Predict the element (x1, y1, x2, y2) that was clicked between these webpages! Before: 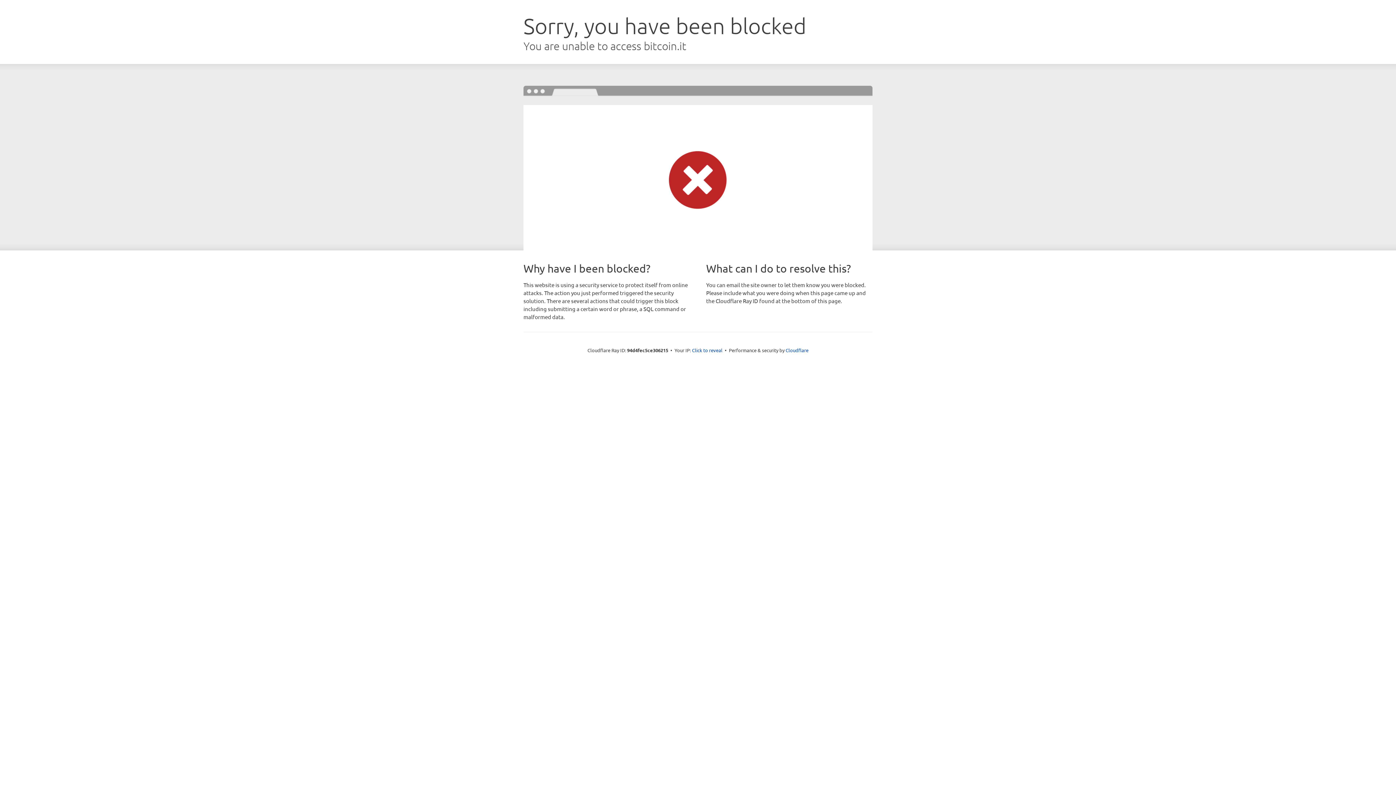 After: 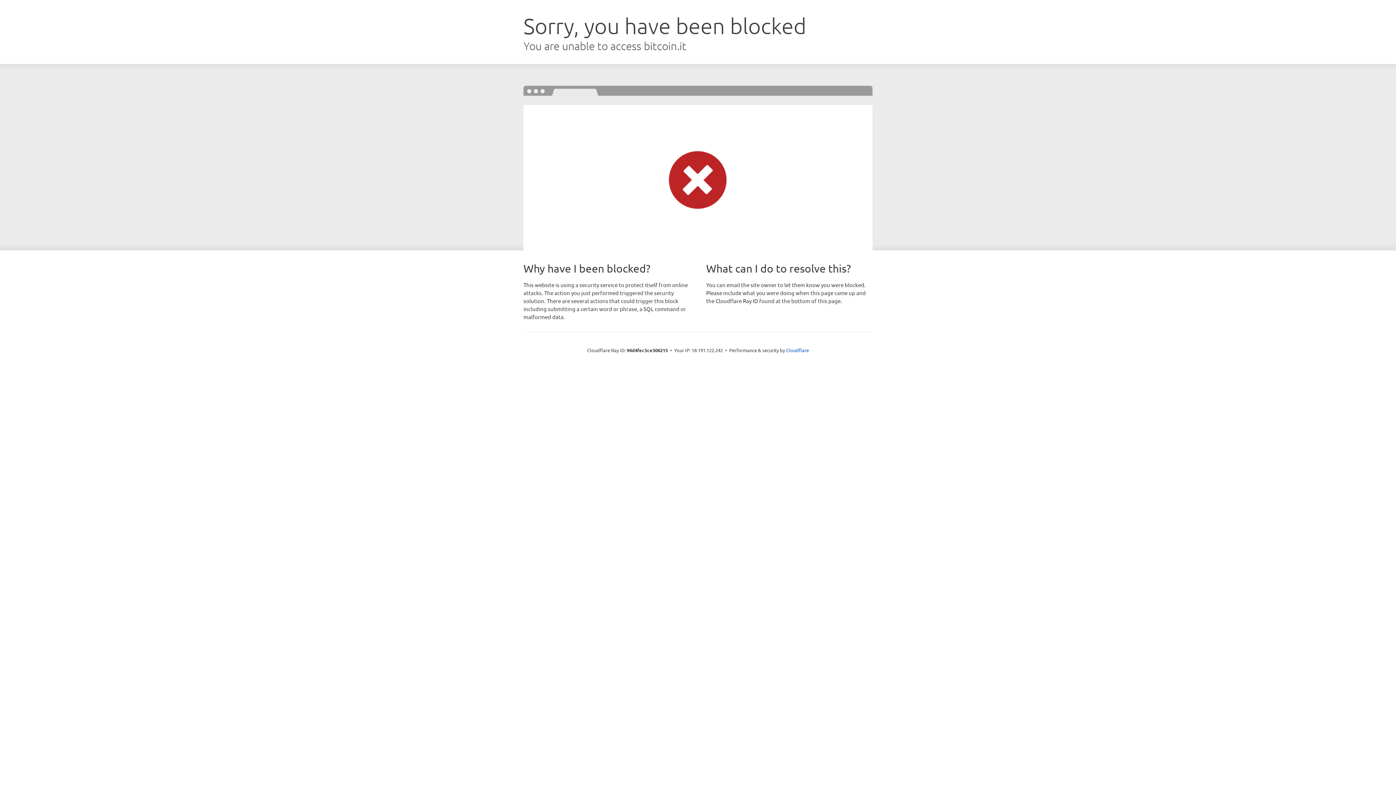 Action: bbox: (692, 346, 722, 353) label: Click to reveal